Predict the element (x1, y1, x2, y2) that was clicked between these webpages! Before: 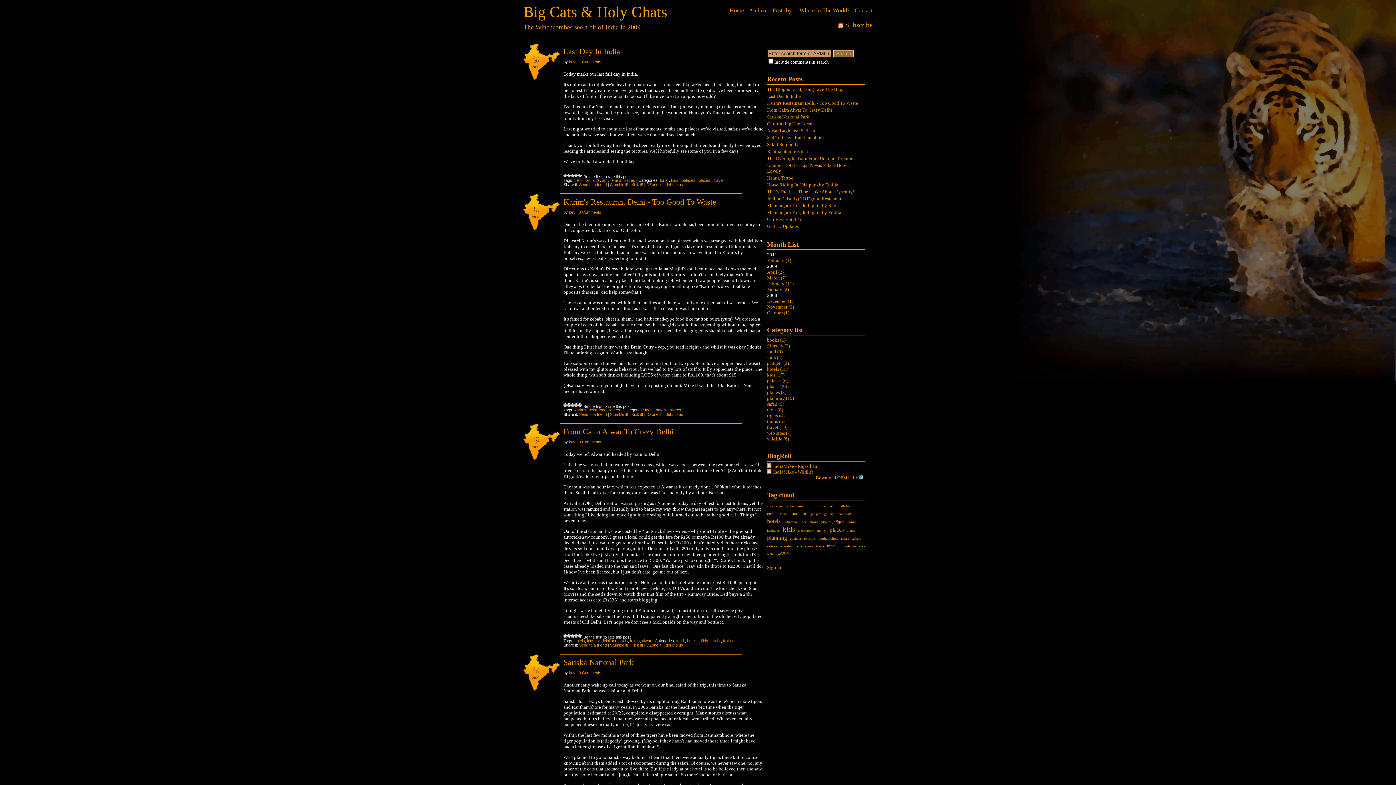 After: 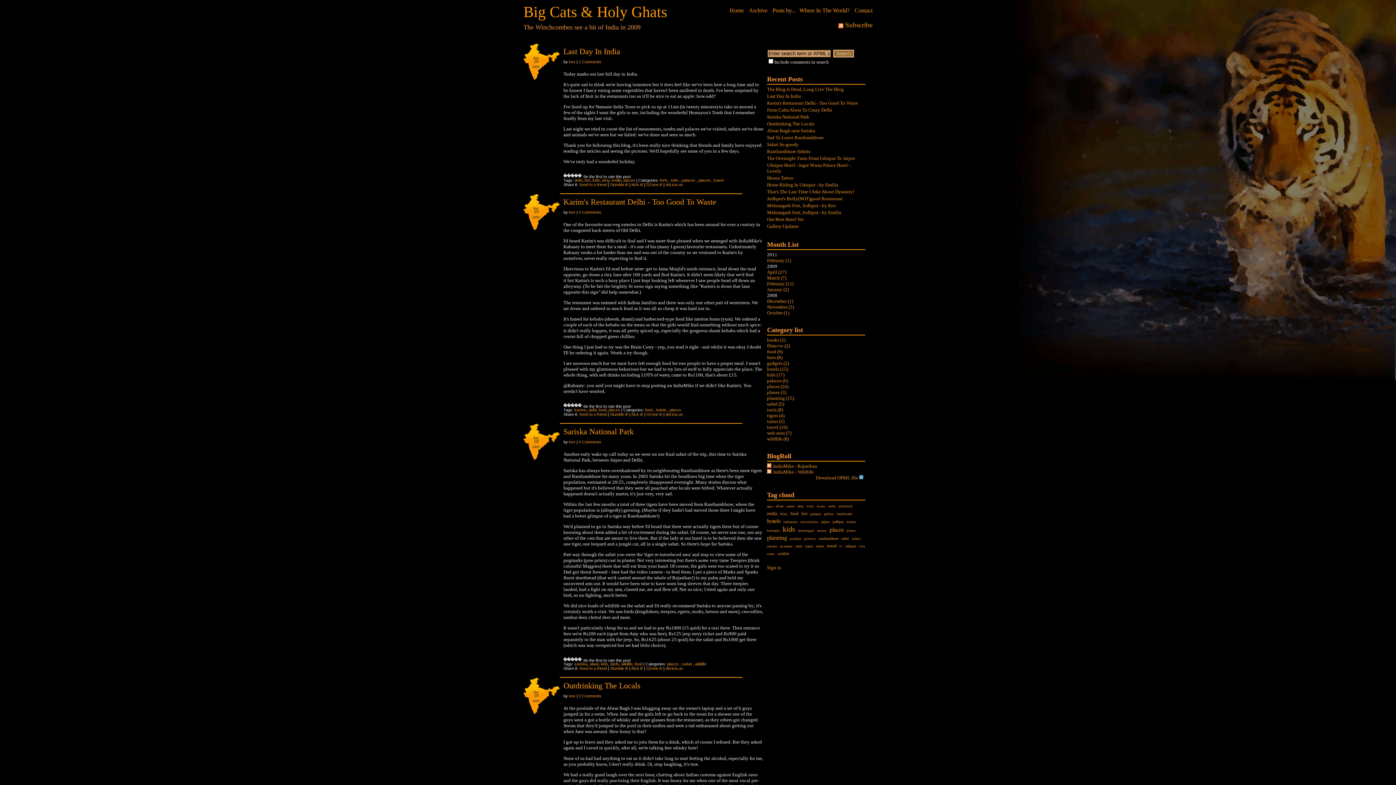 Action: label: places bbox: (698, 178, 710, 182)